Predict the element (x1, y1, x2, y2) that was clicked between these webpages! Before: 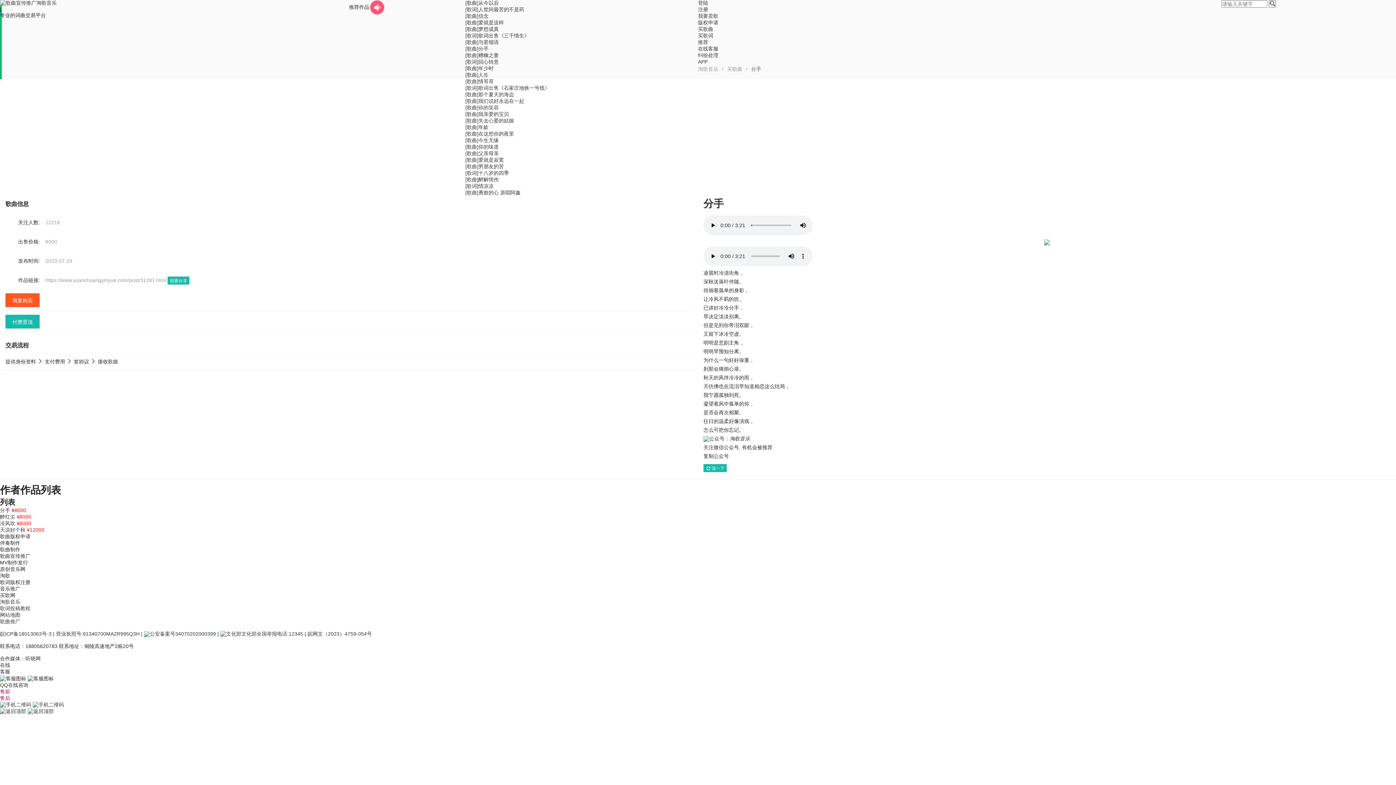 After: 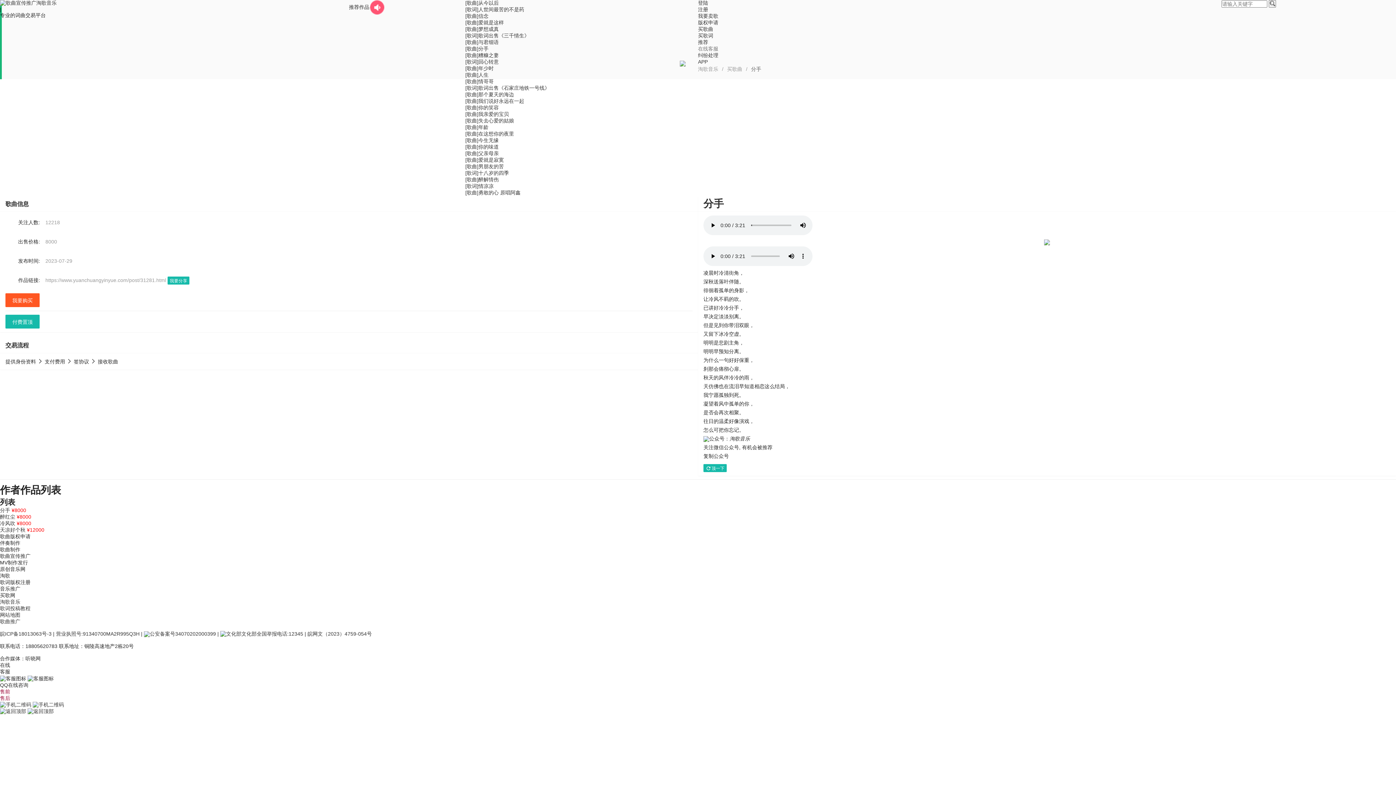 Action: label: 在线客服 bbox: (698, 45, 718, 51)